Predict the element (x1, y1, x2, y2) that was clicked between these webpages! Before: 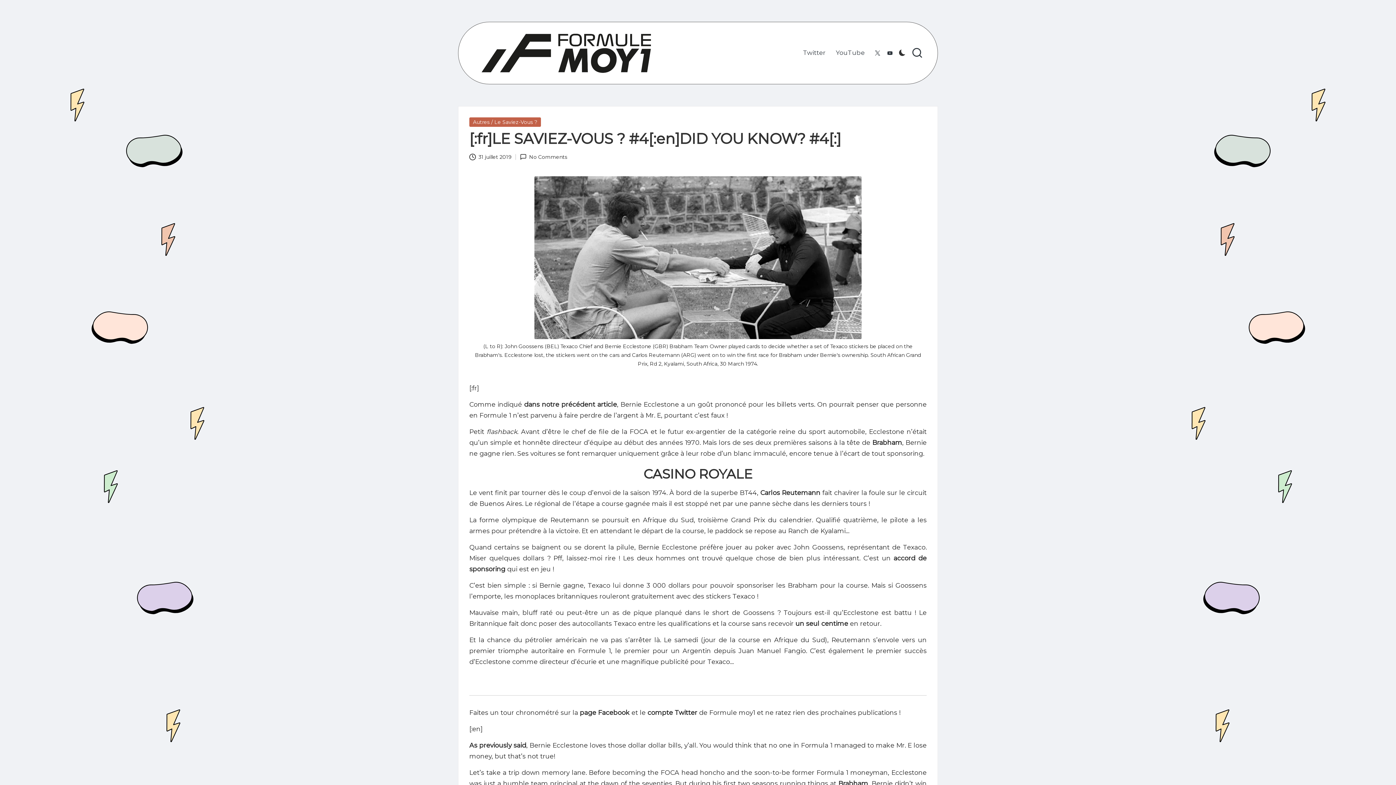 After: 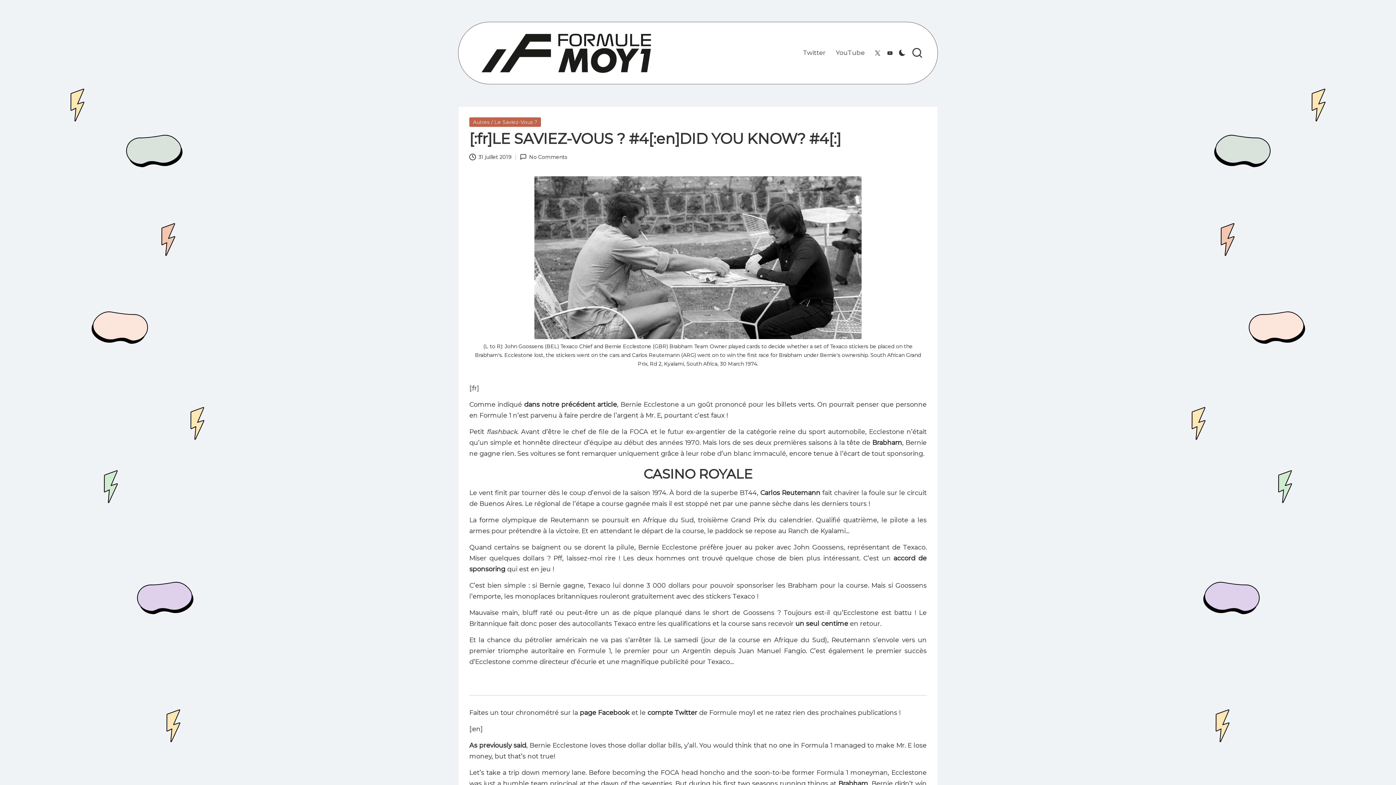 Action: bbox: (580, 709, 629, 716) label: page Facebook